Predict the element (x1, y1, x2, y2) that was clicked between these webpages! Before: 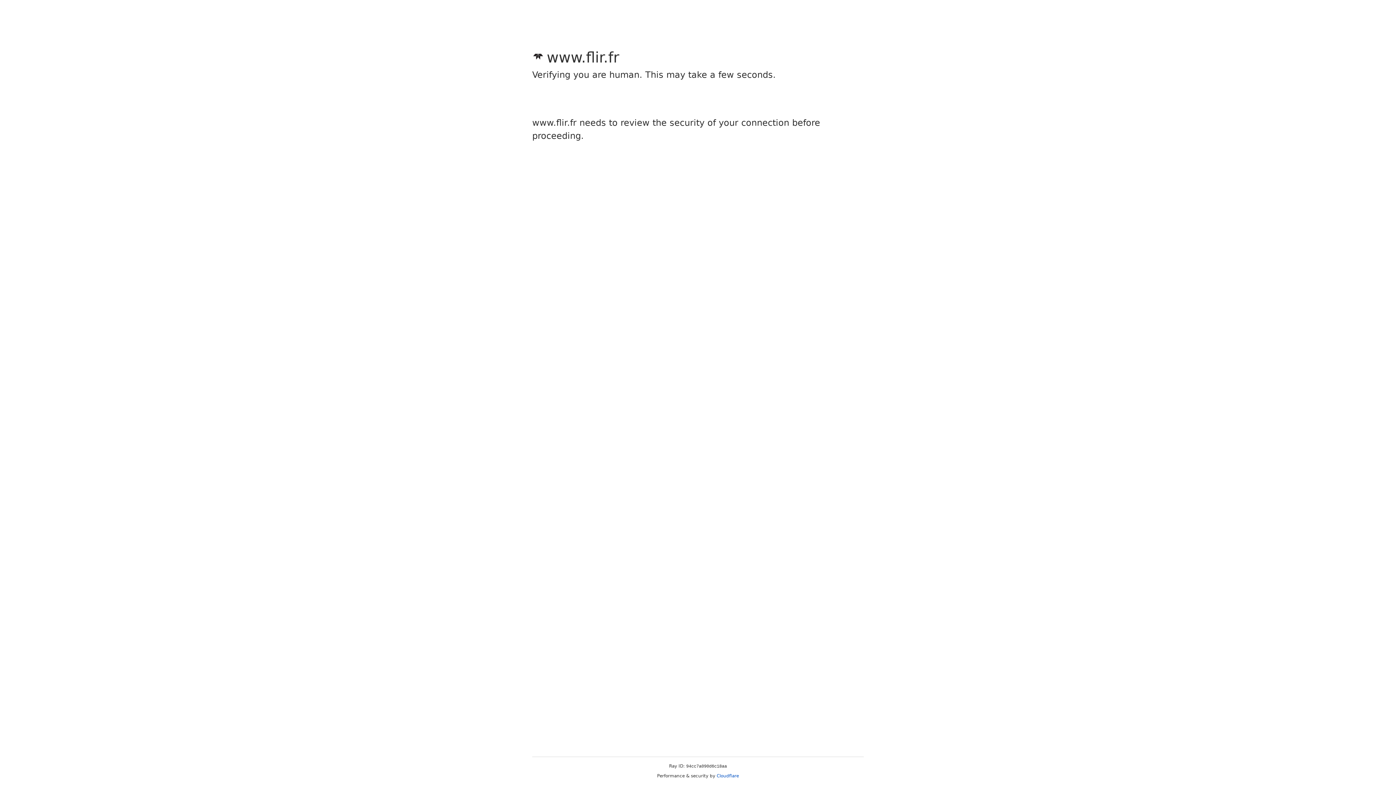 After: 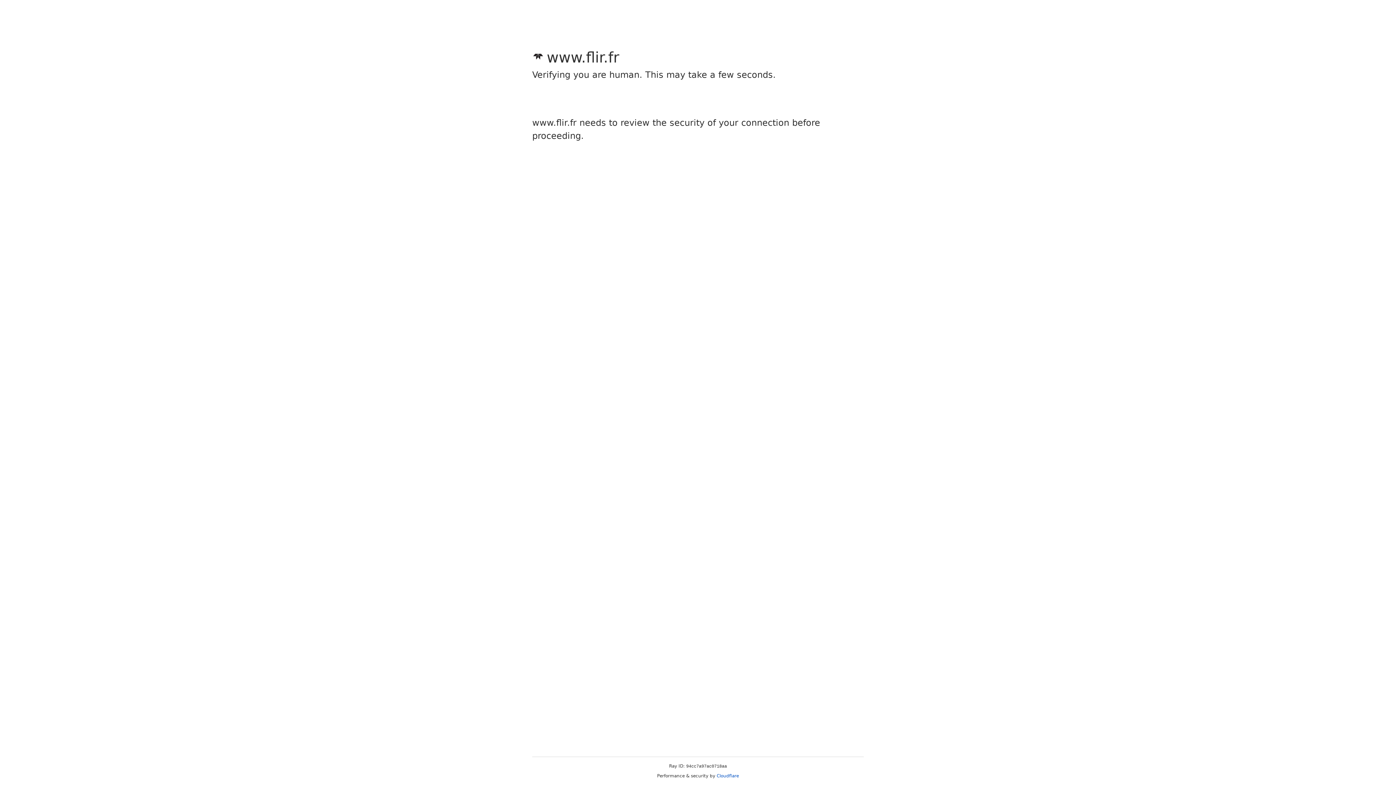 Action: label: Cloudflare bbox: (716, 773, 739, 778)